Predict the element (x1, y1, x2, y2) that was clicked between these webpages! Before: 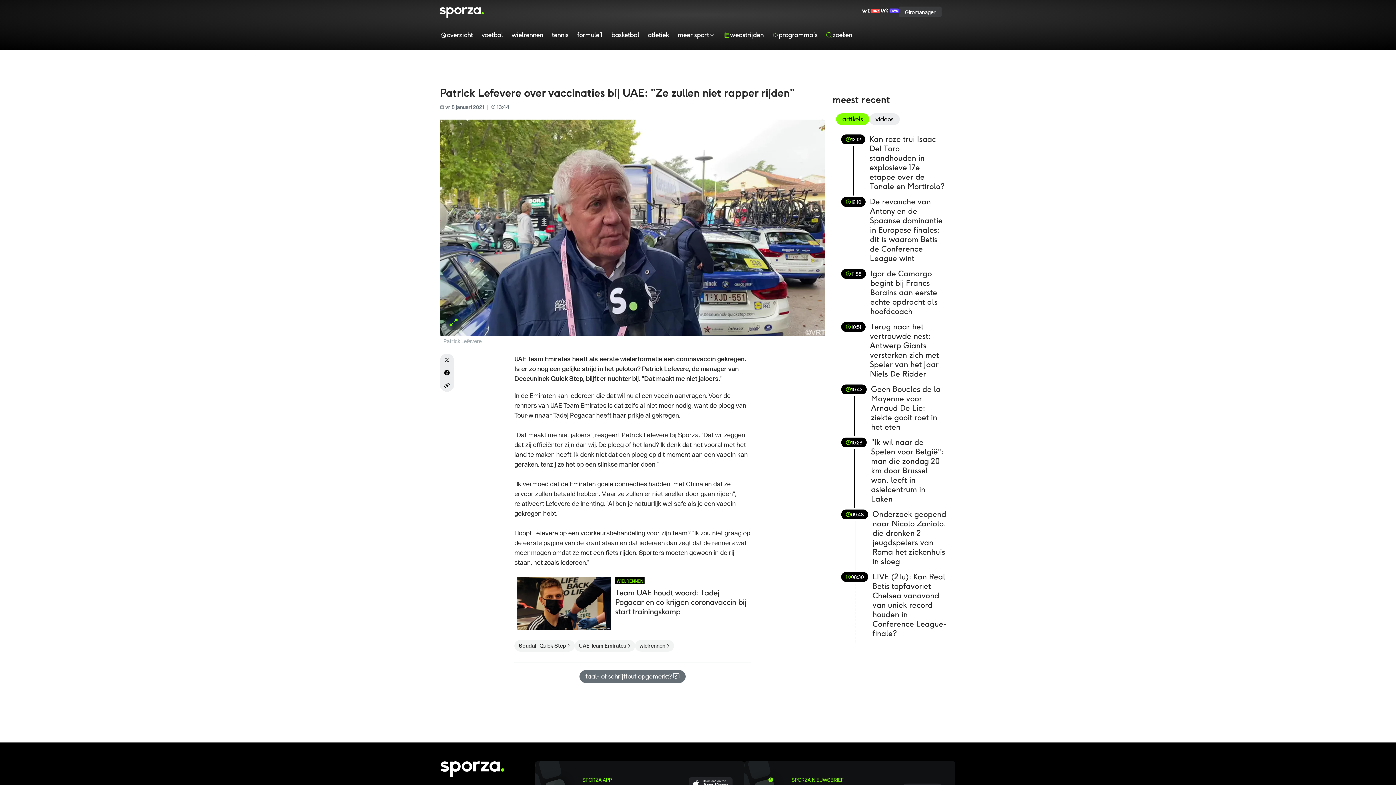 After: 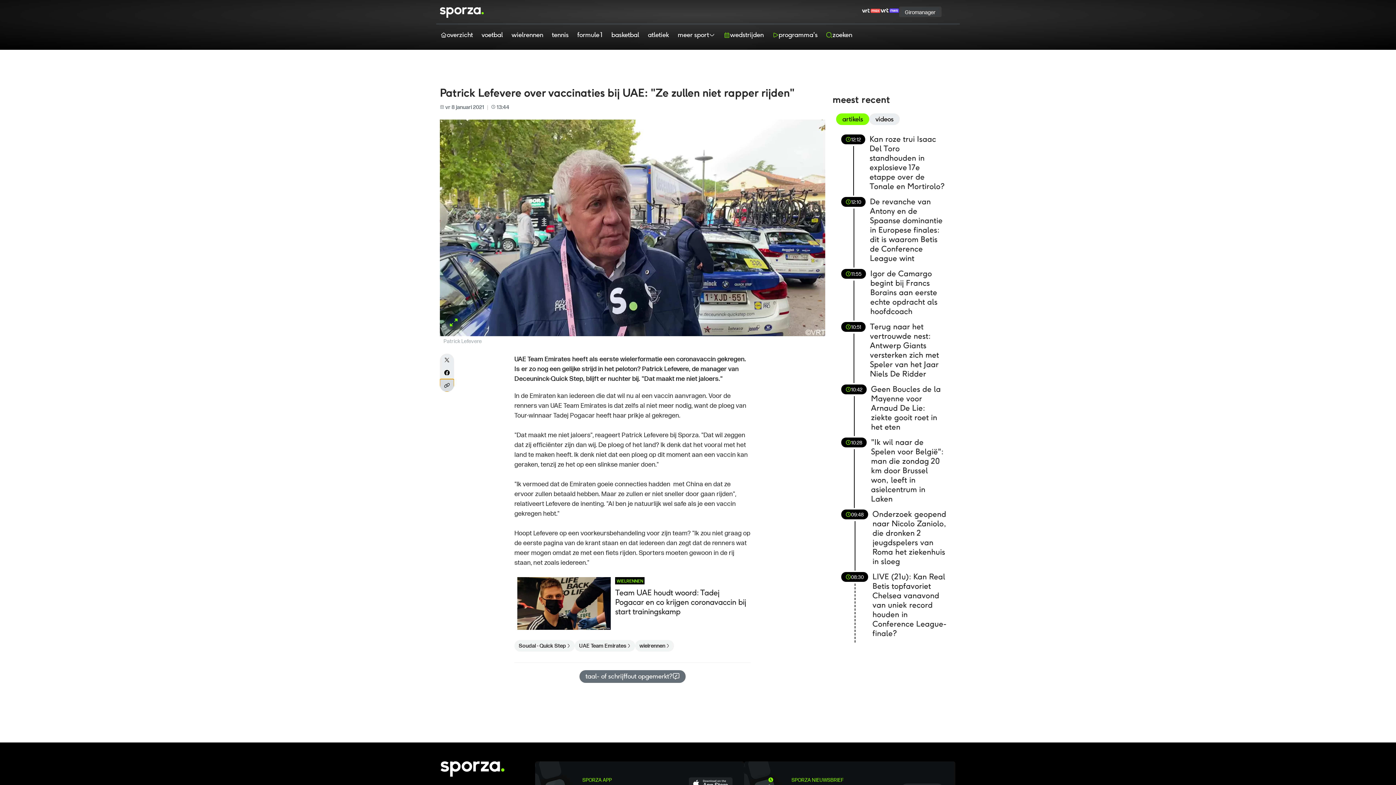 Action: bbox: (440, 379, 454, 392)